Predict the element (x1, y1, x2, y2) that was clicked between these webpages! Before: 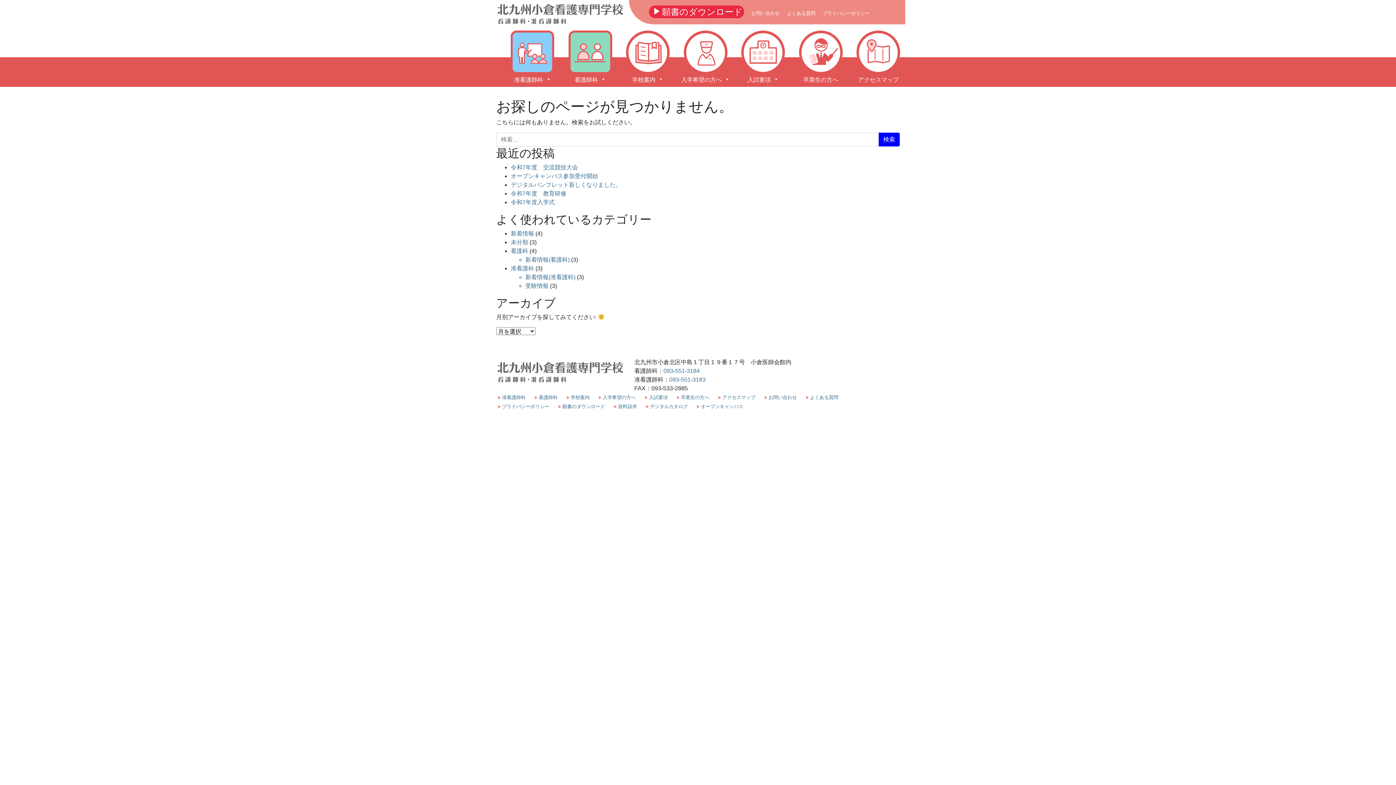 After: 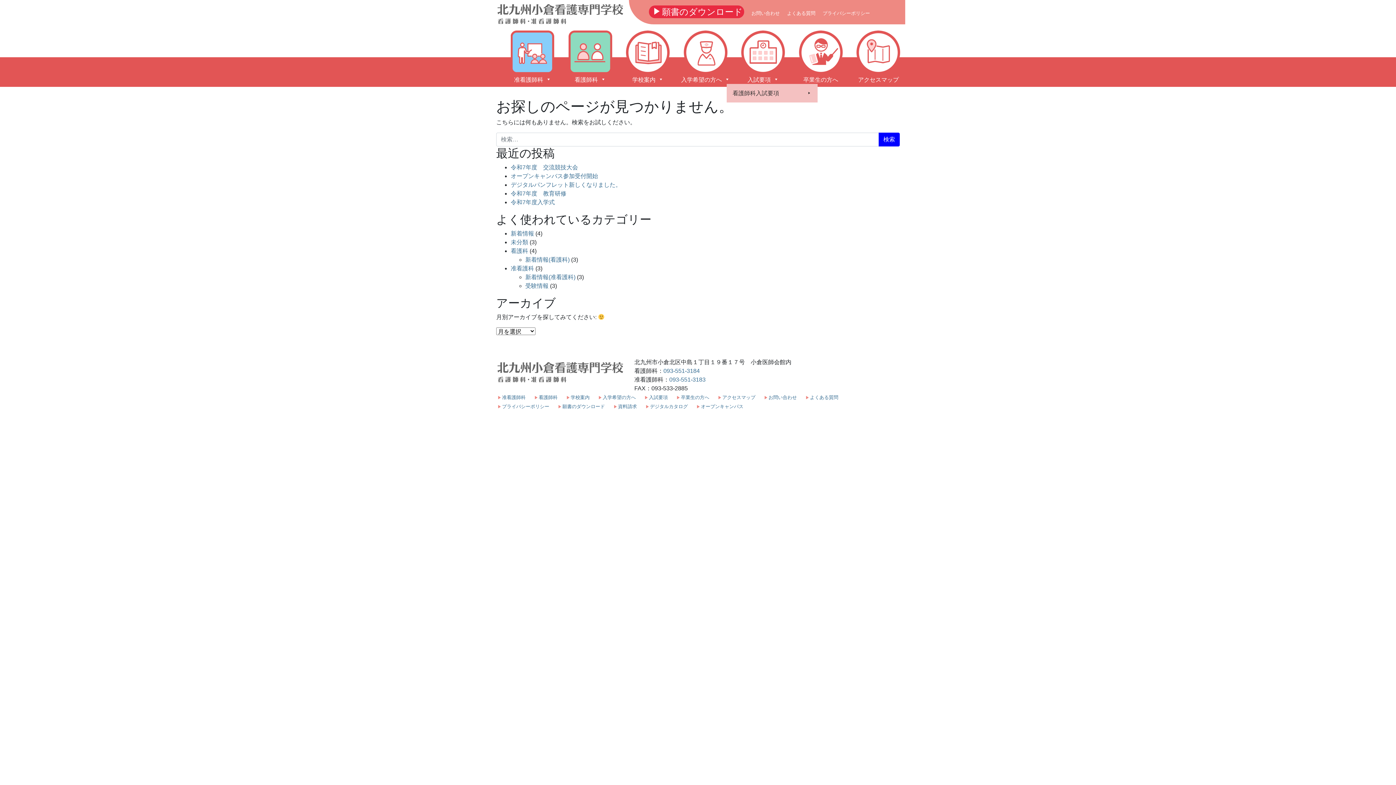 Action: bbox: (727, 30, 799, 84) label: 入試要項